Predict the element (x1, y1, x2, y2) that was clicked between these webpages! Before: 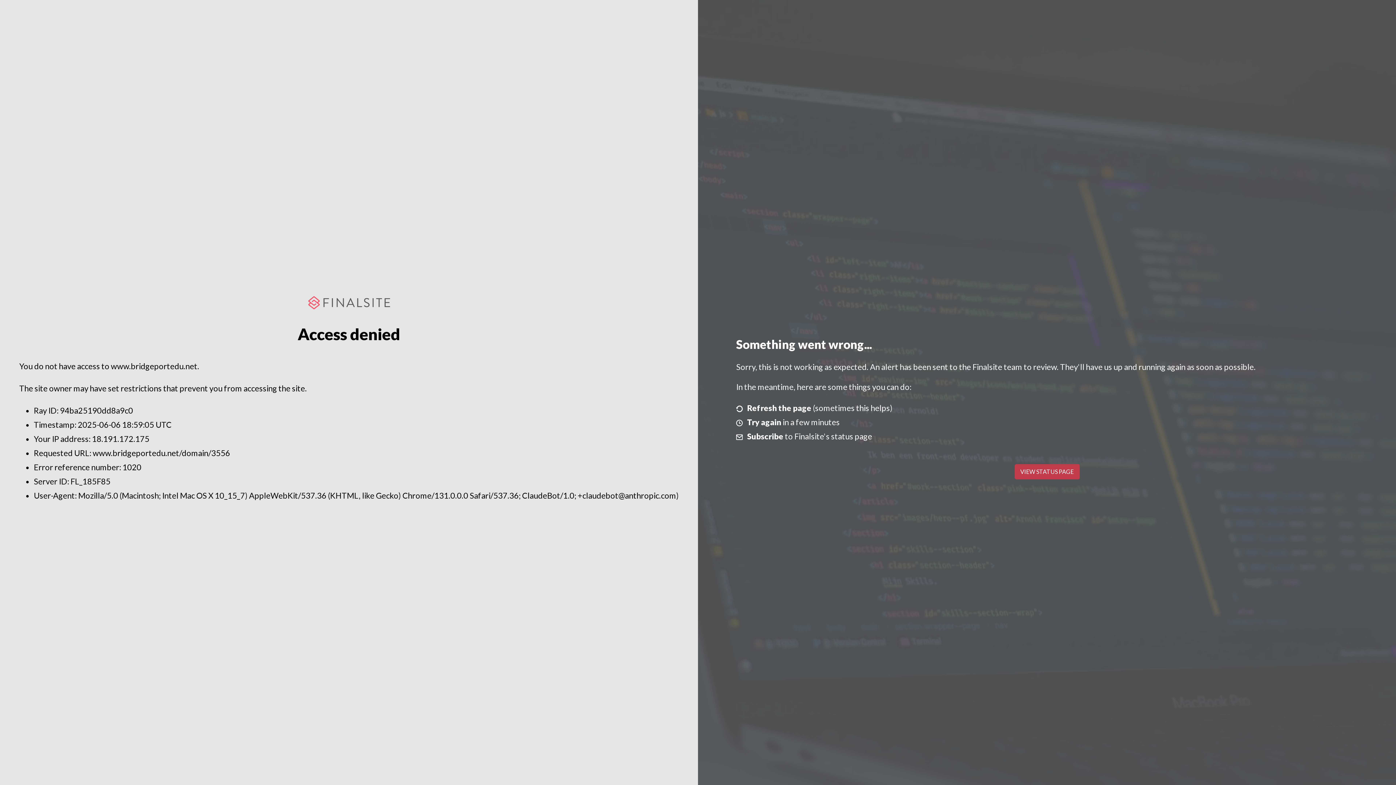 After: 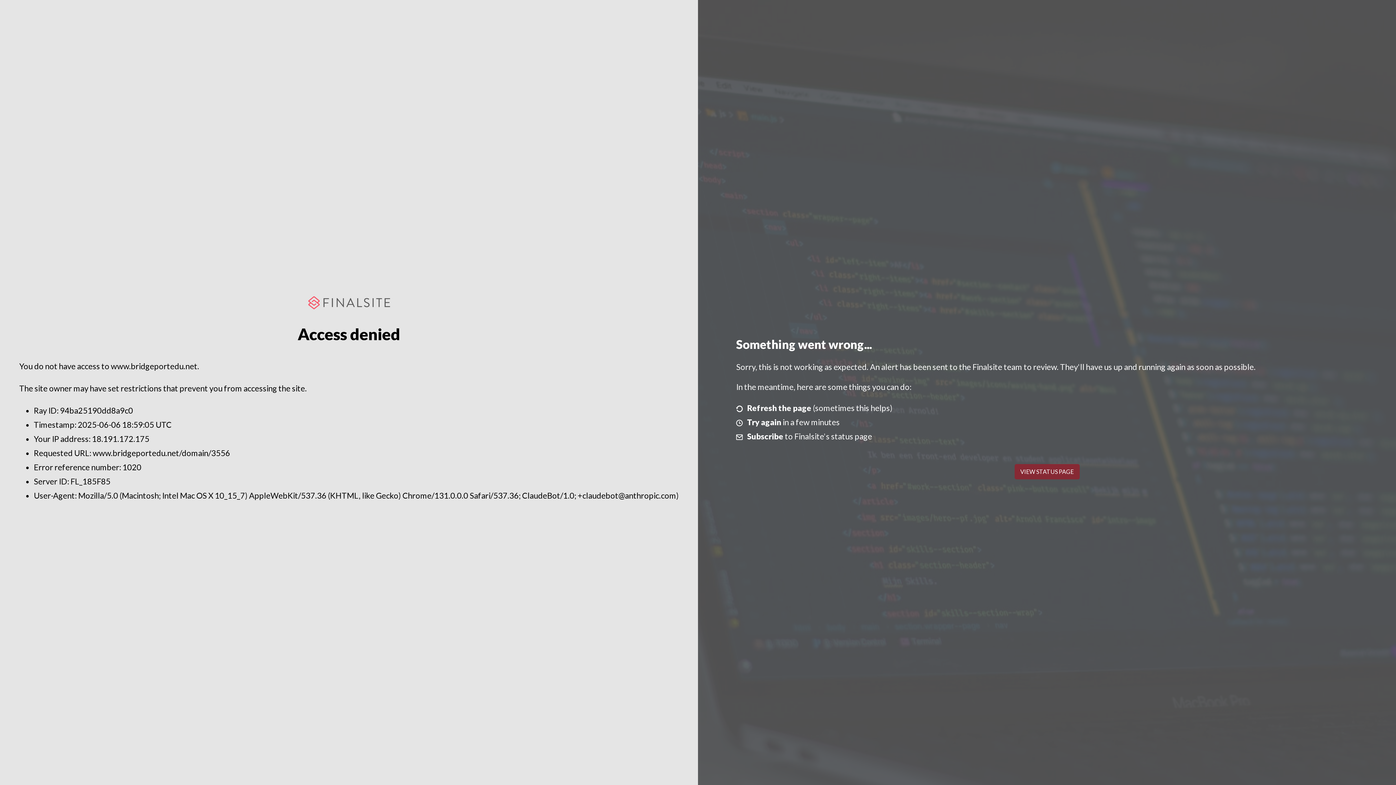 Action: label: VIEW STATUS PAGE bbox: (1014, 464, 1079, 479)